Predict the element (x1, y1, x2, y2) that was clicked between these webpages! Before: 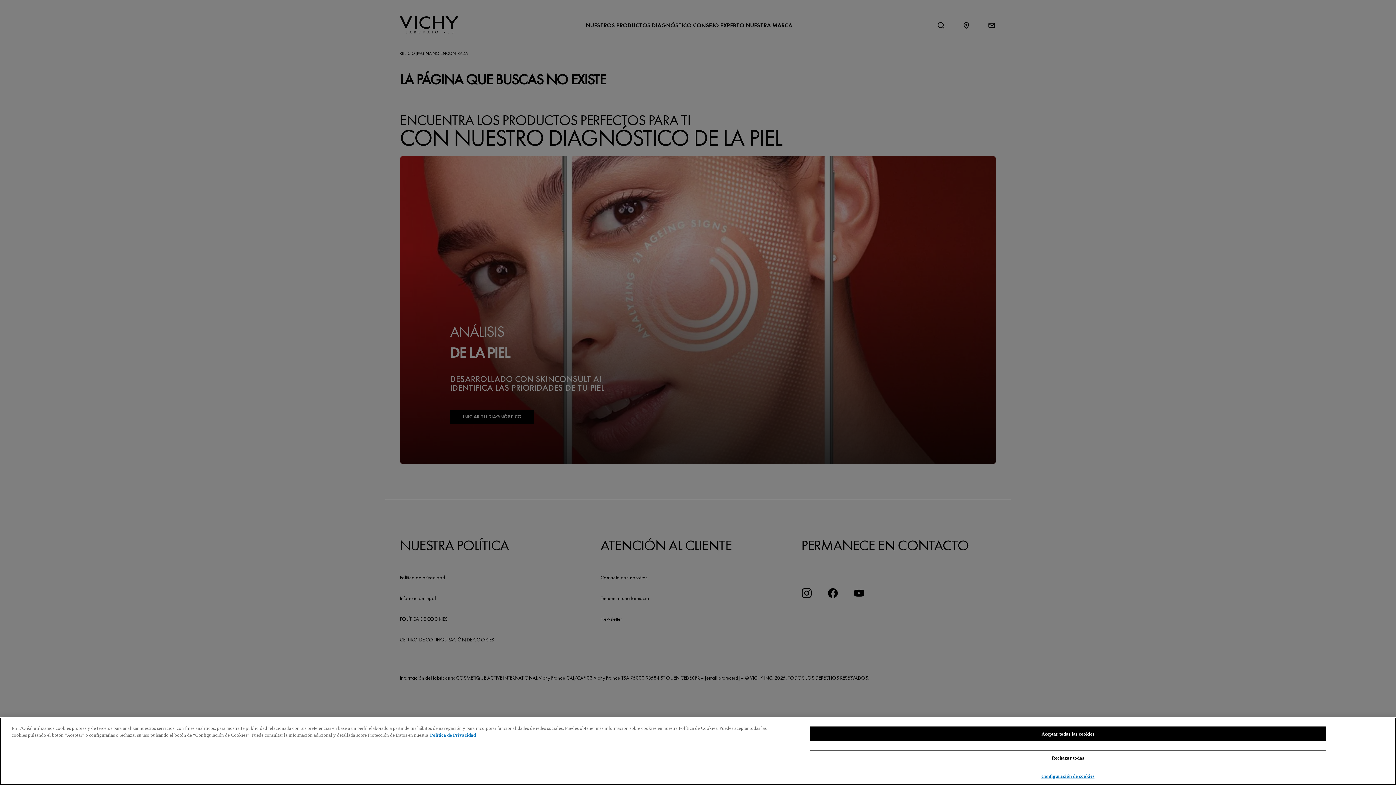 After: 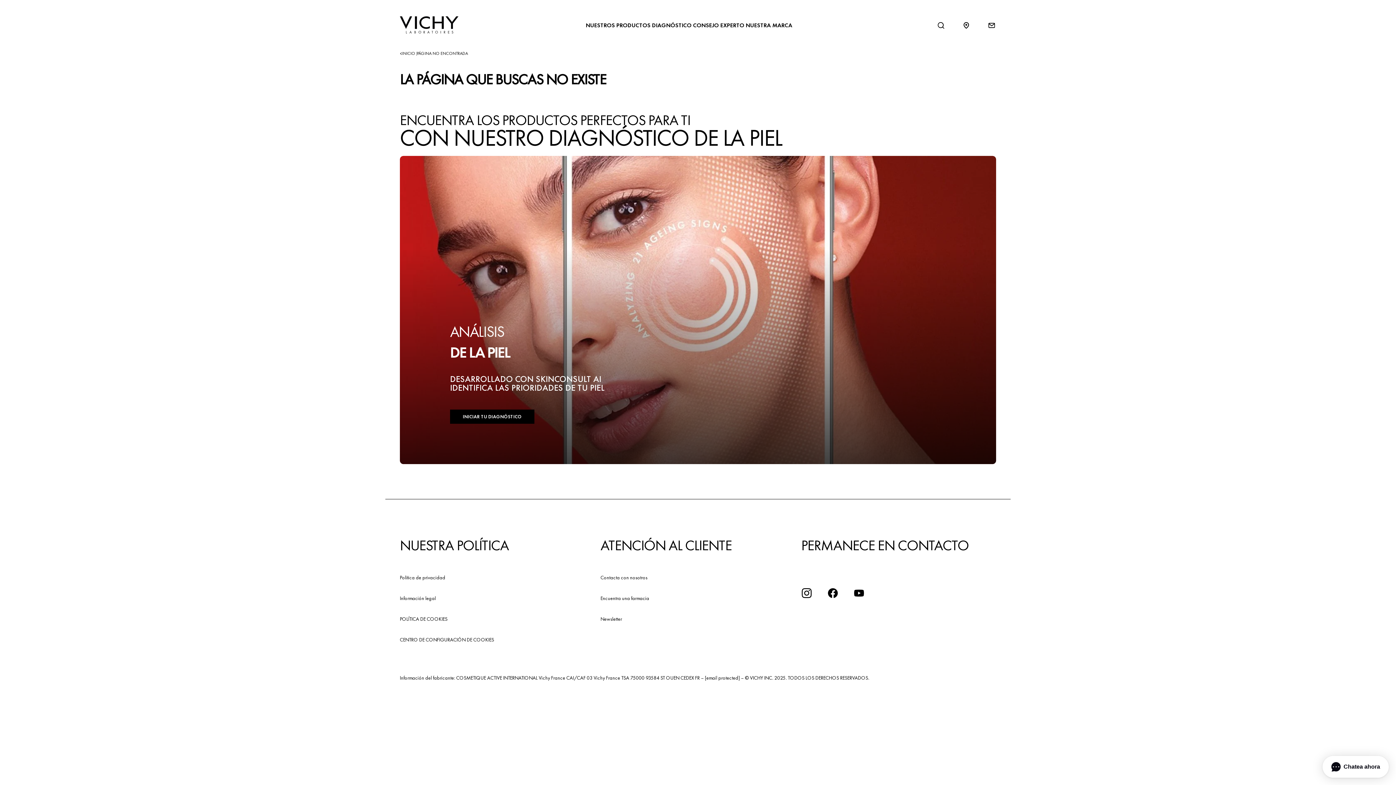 Action: bbox: (809, 750, 1326, 765) label: Rechazar todas